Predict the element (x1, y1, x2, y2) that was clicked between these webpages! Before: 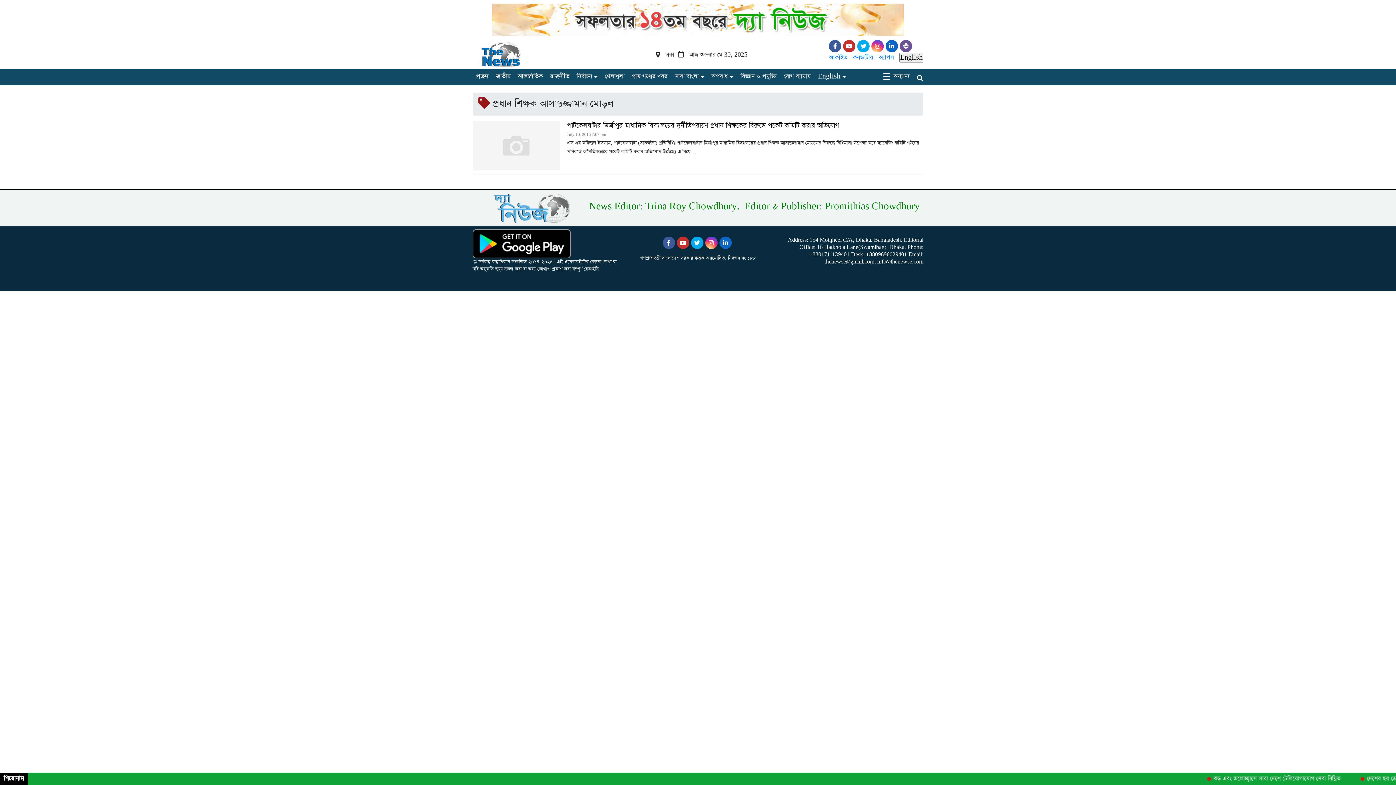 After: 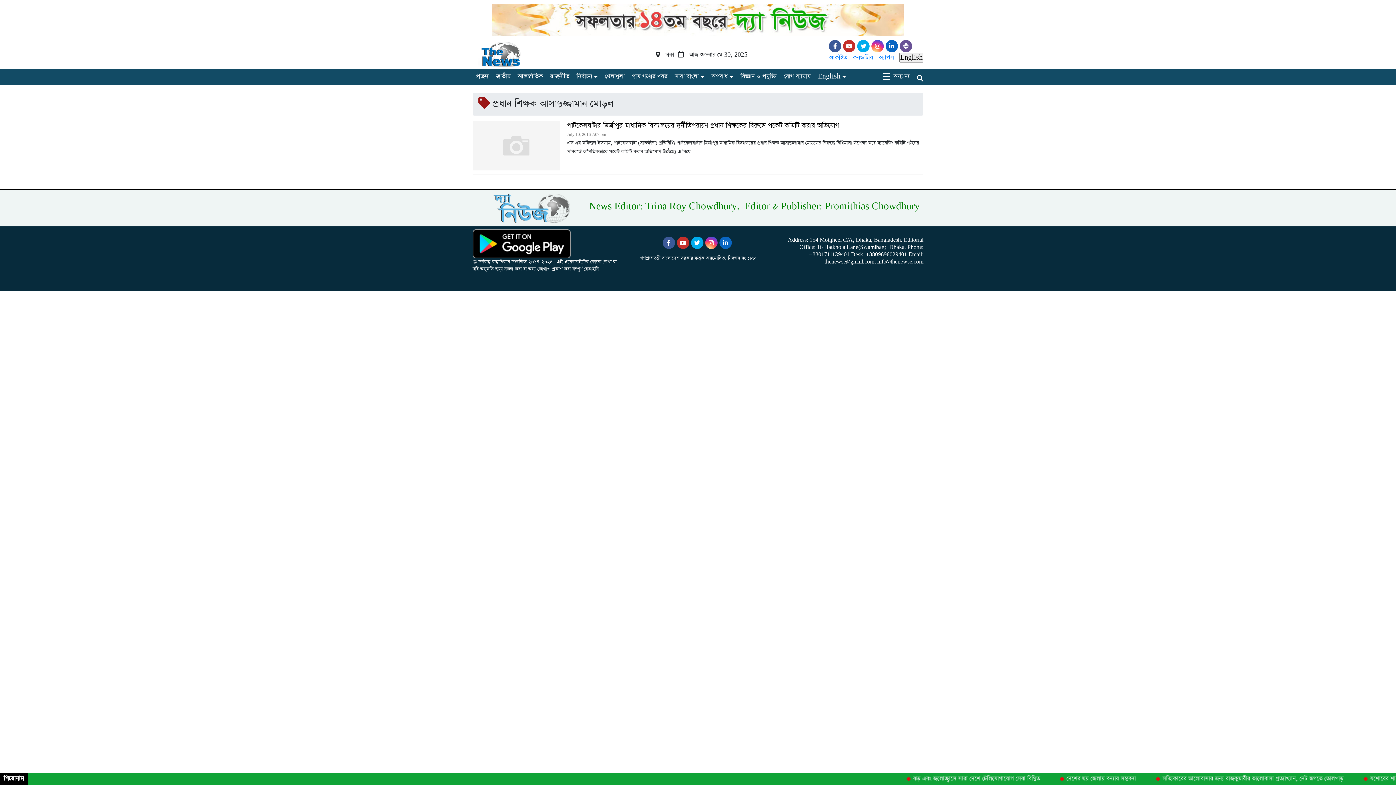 Action: bbox: (900, 43, 914, 50)